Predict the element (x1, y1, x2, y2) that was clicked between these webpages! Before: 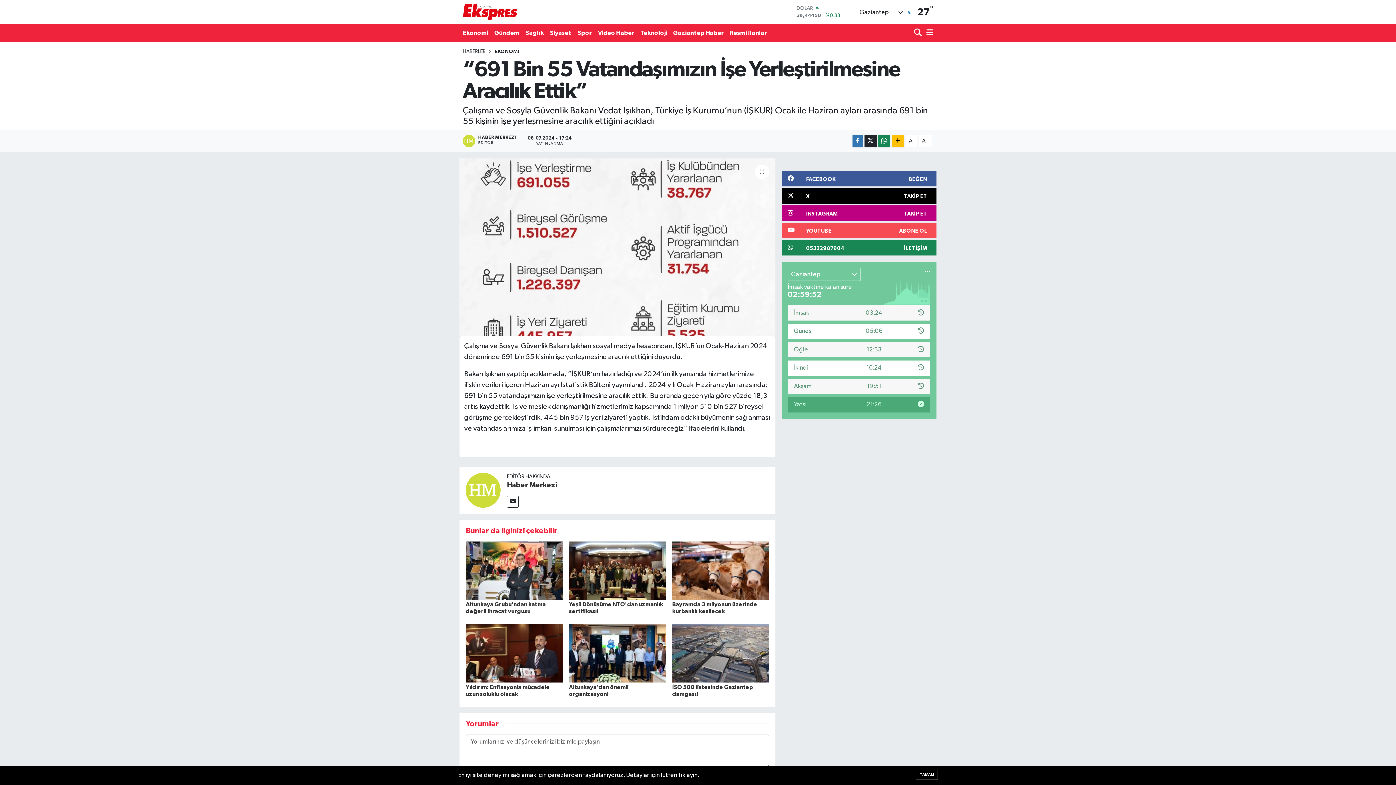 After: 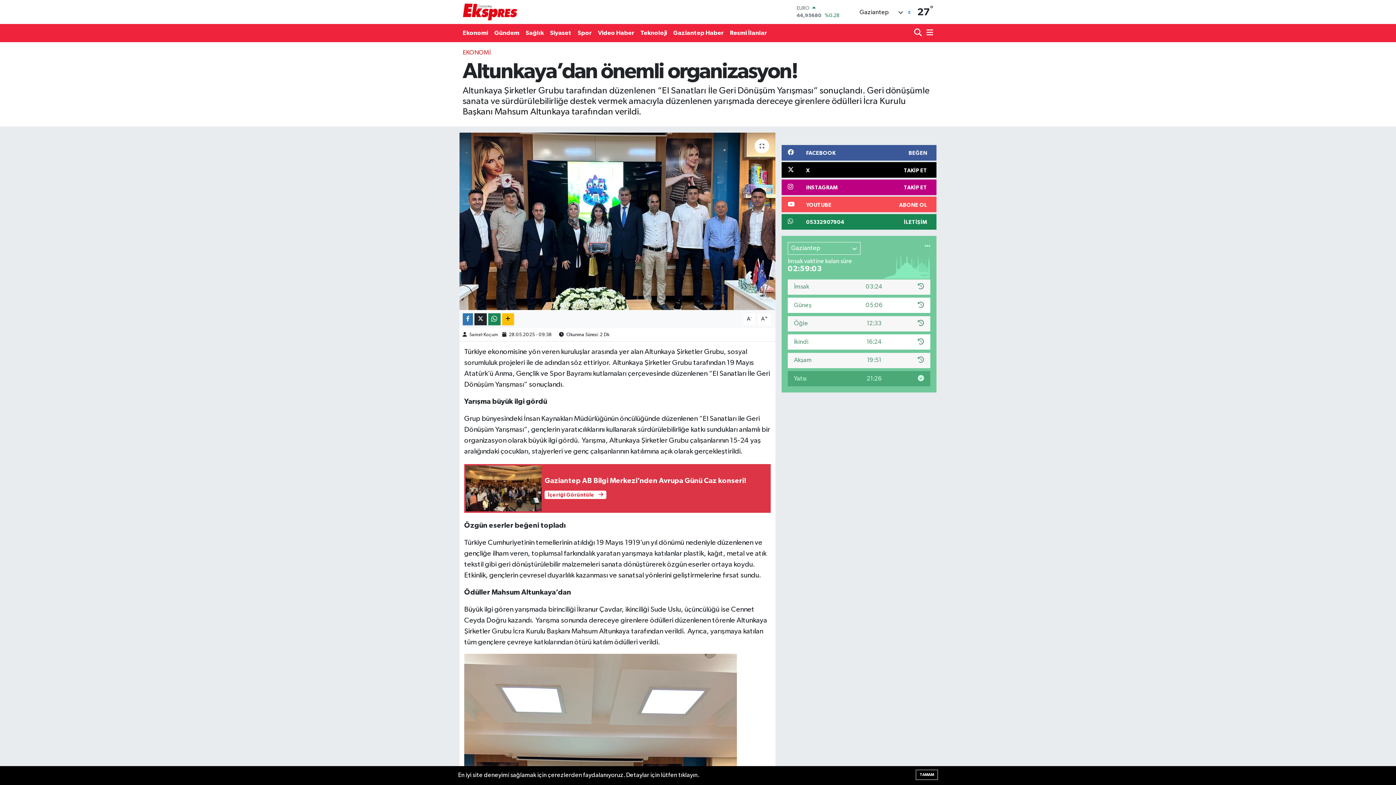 Action: bbox: (569, 650, 666, 656)